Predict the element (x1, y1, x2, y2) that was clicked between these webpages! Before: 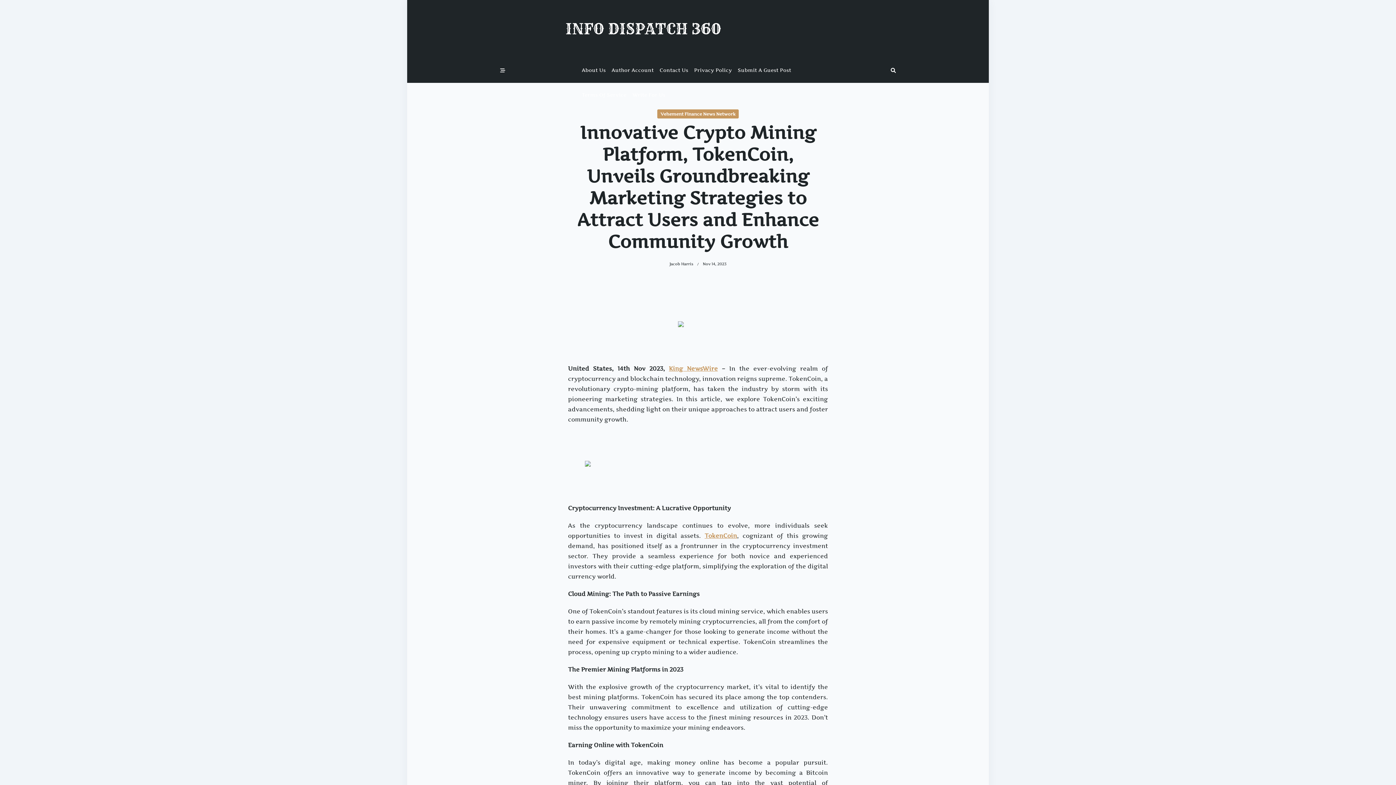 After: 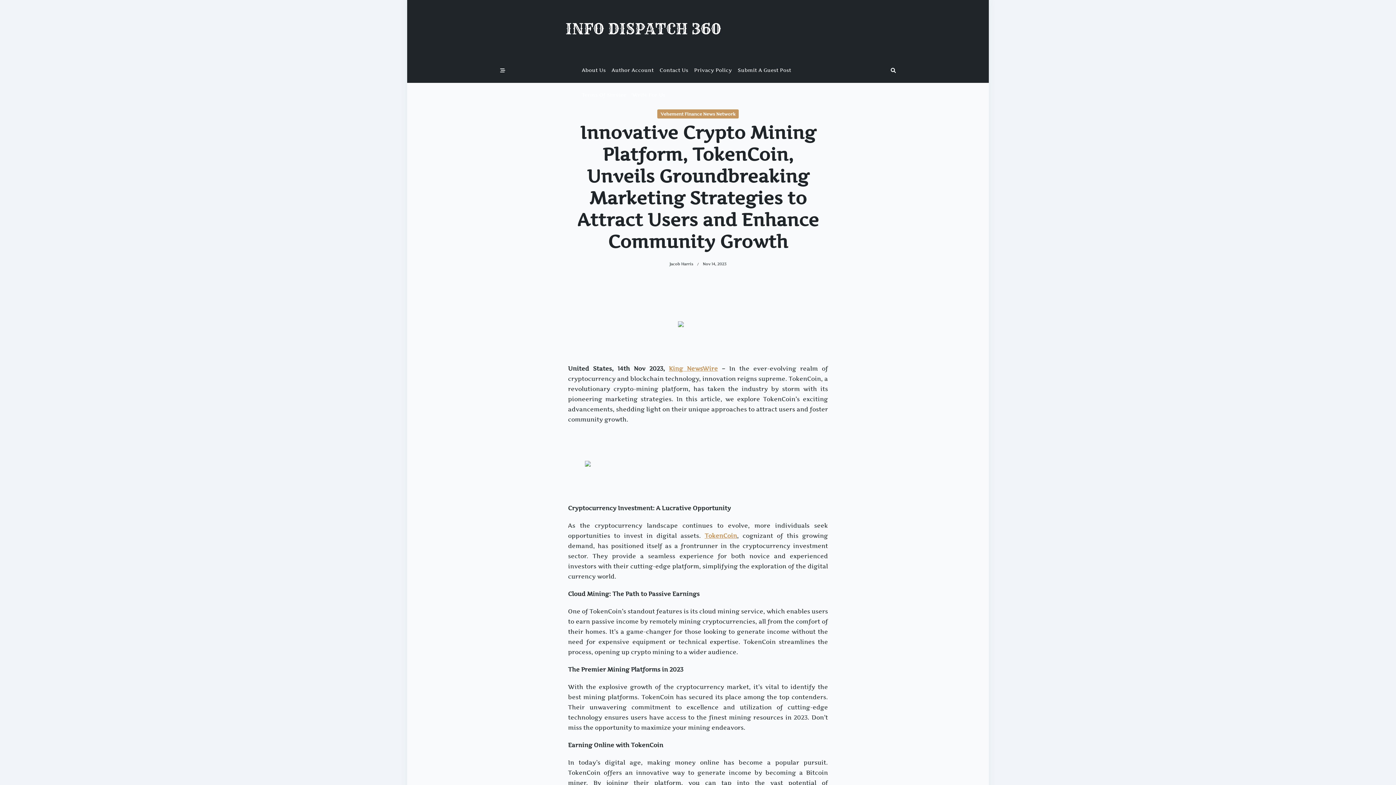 Action: bbox: (702, 261, 726, 266) label: Nov 14, 2023